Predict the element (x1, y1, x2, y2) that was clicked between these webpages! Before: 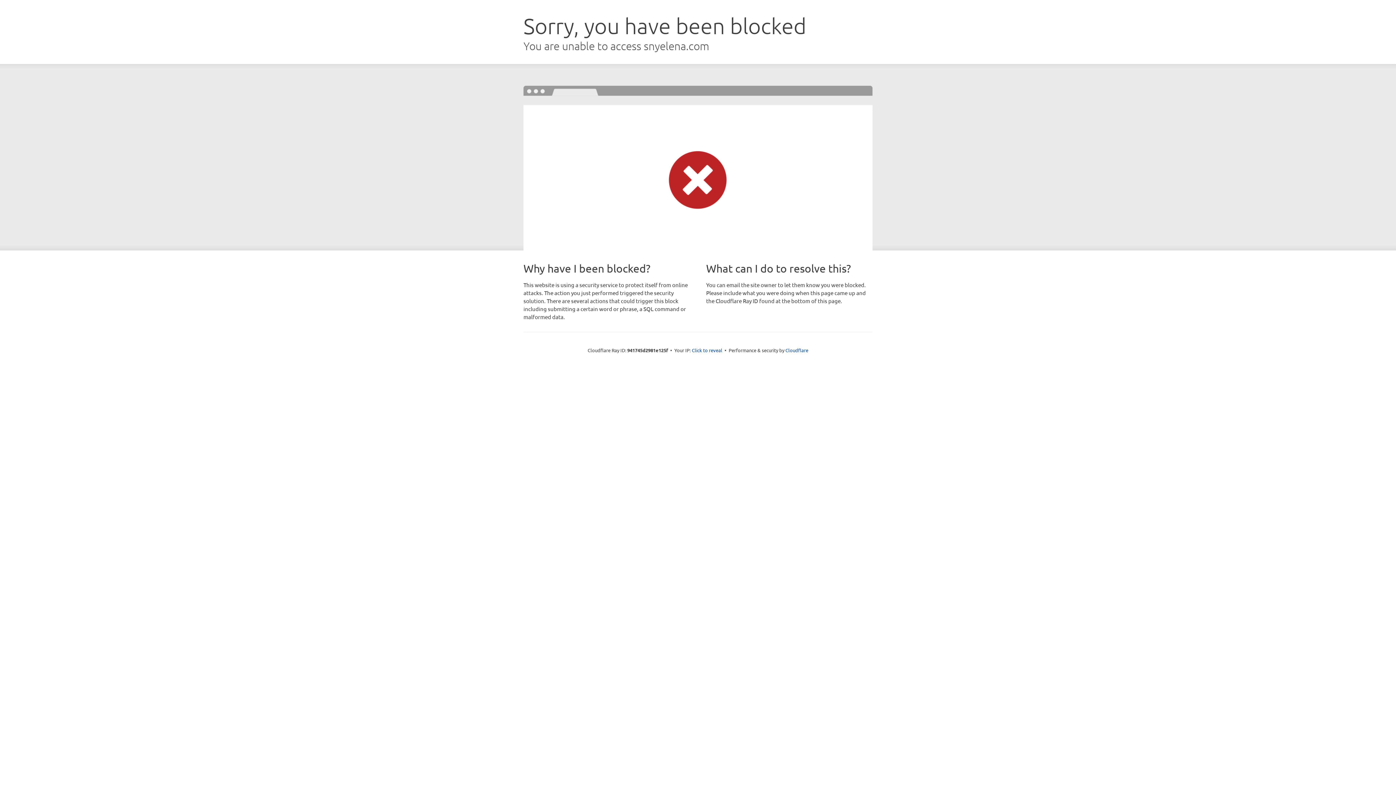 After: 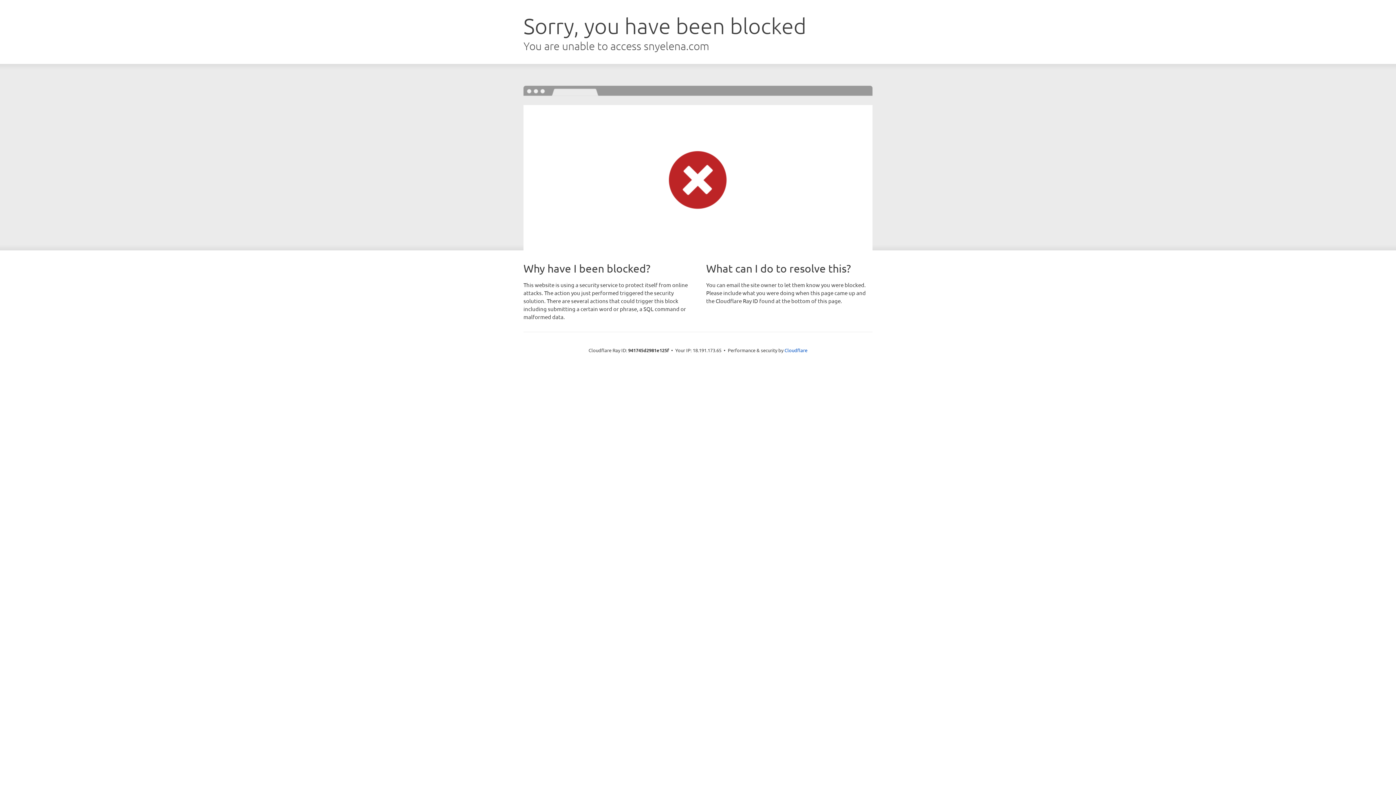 Action: label: Click to reveal bbox: (692, 346, 722, 353)